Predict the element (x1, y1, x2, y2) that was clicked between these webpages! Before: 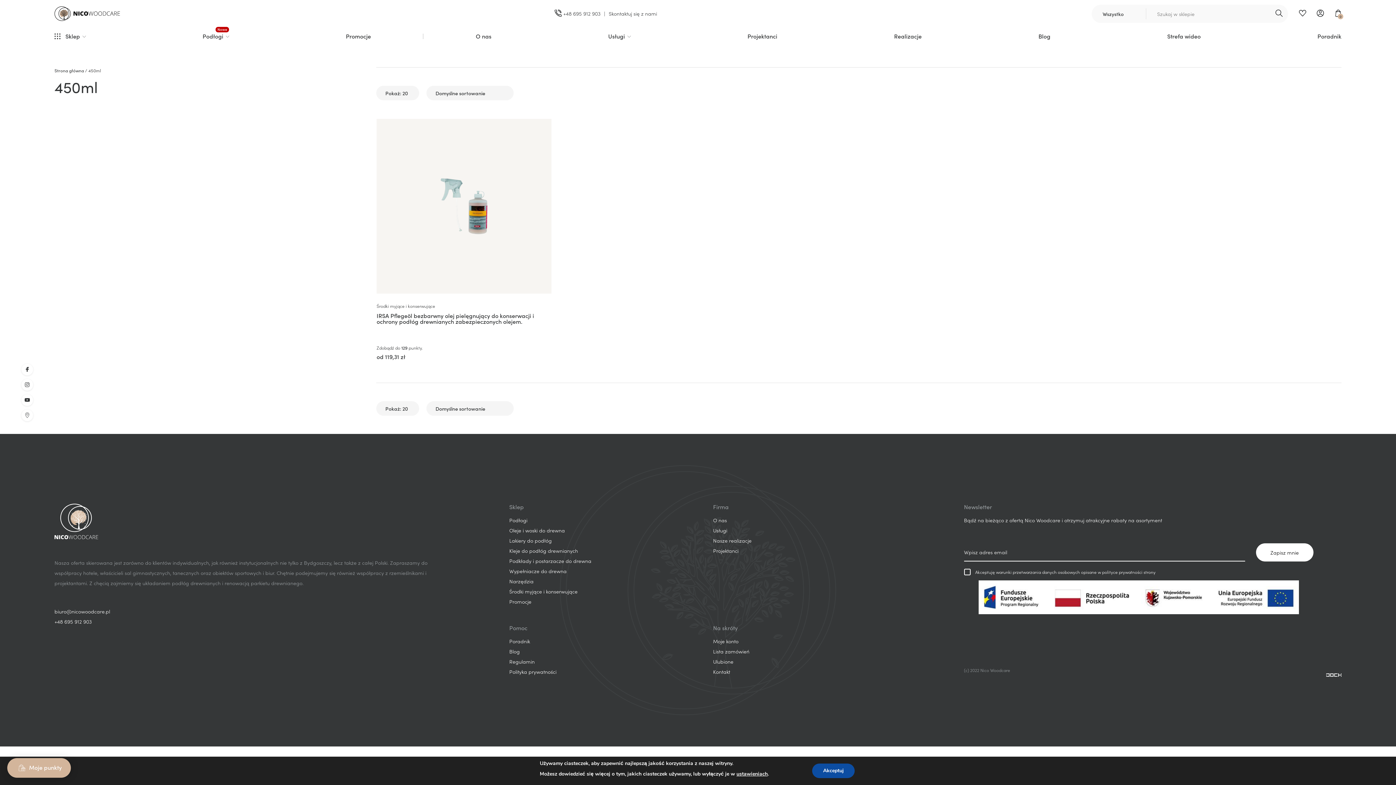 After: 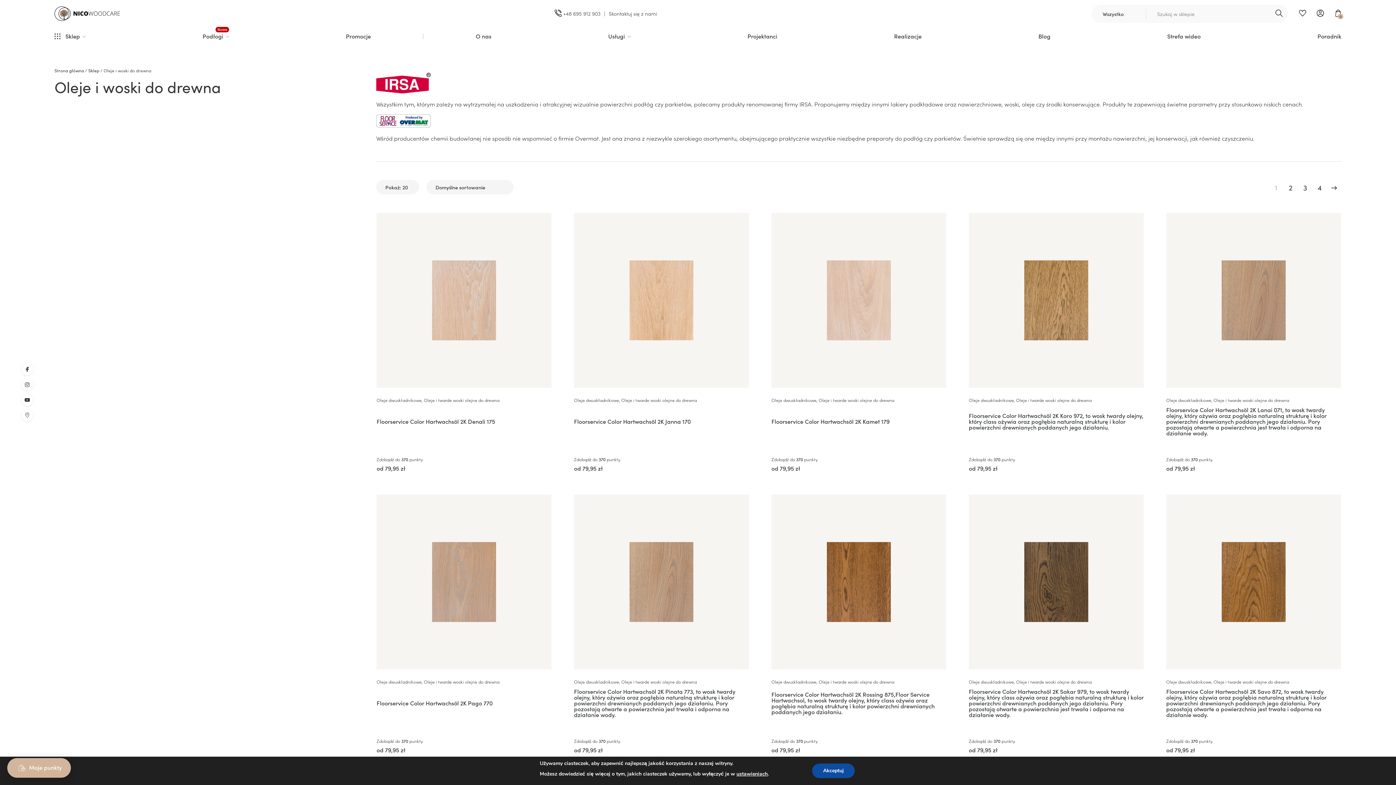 Action: label: Oleje i woski do drewna bbox: (509, 526, 565, 534)